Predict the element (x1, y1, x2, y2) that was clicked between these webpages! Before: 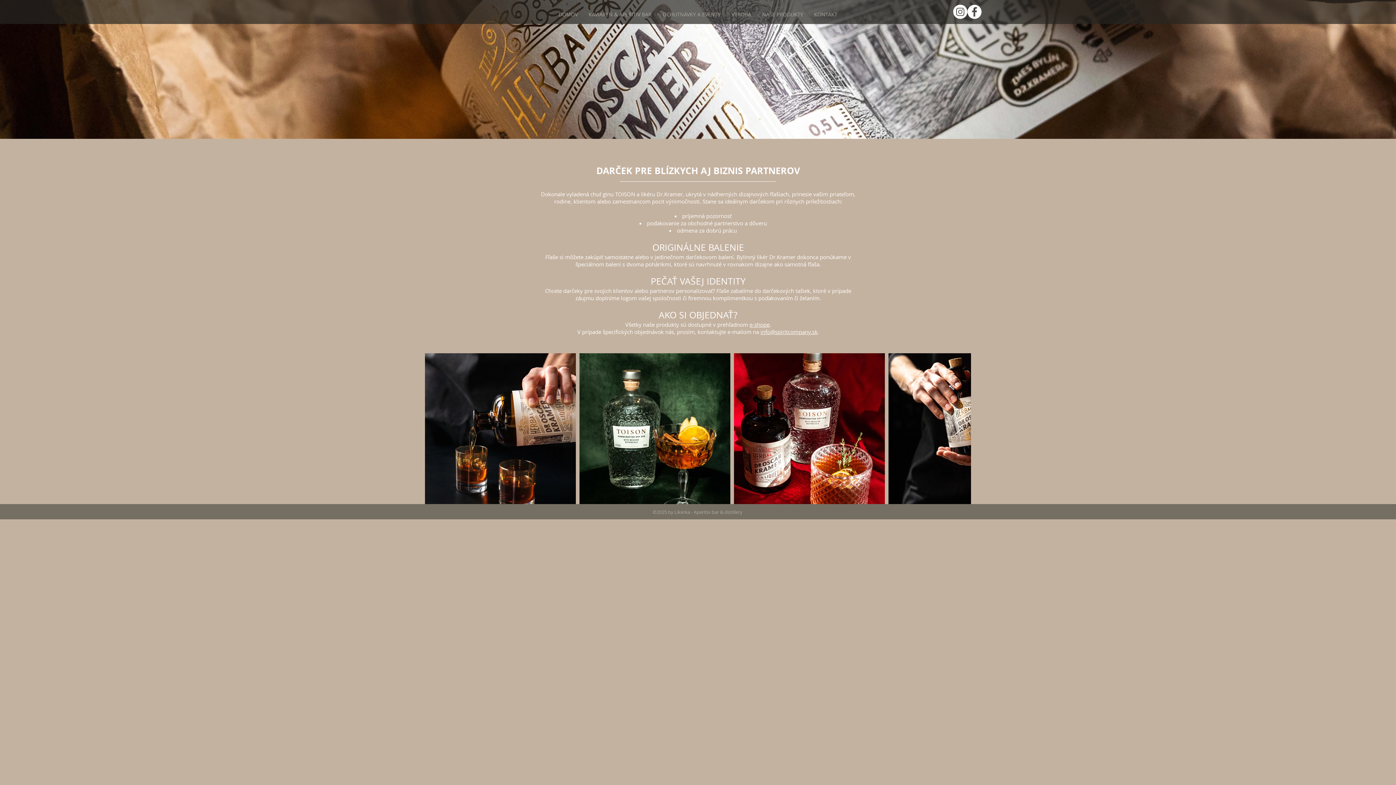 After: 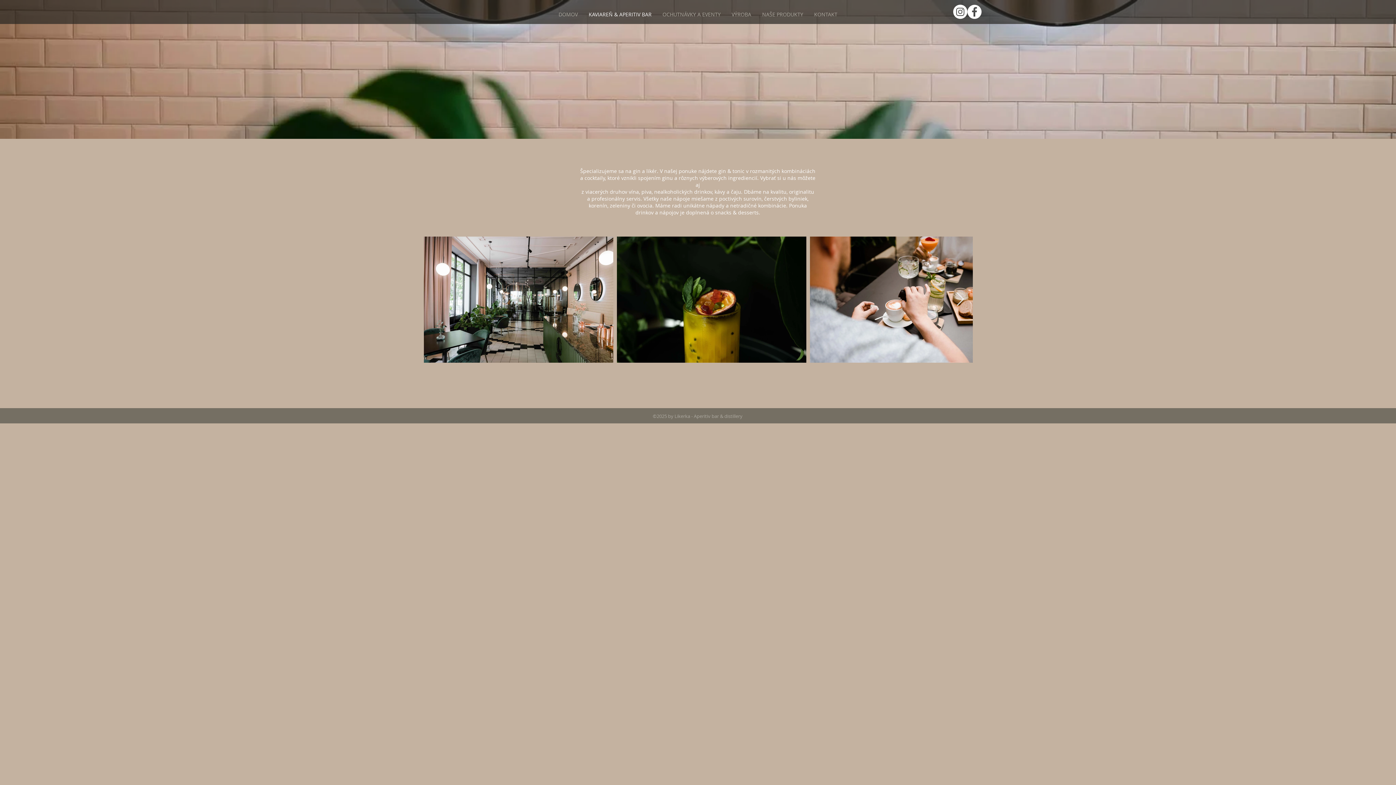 Action: bbox: (583, 7, 657, 21) label: KAVIAREŇ & APERITIV BAR